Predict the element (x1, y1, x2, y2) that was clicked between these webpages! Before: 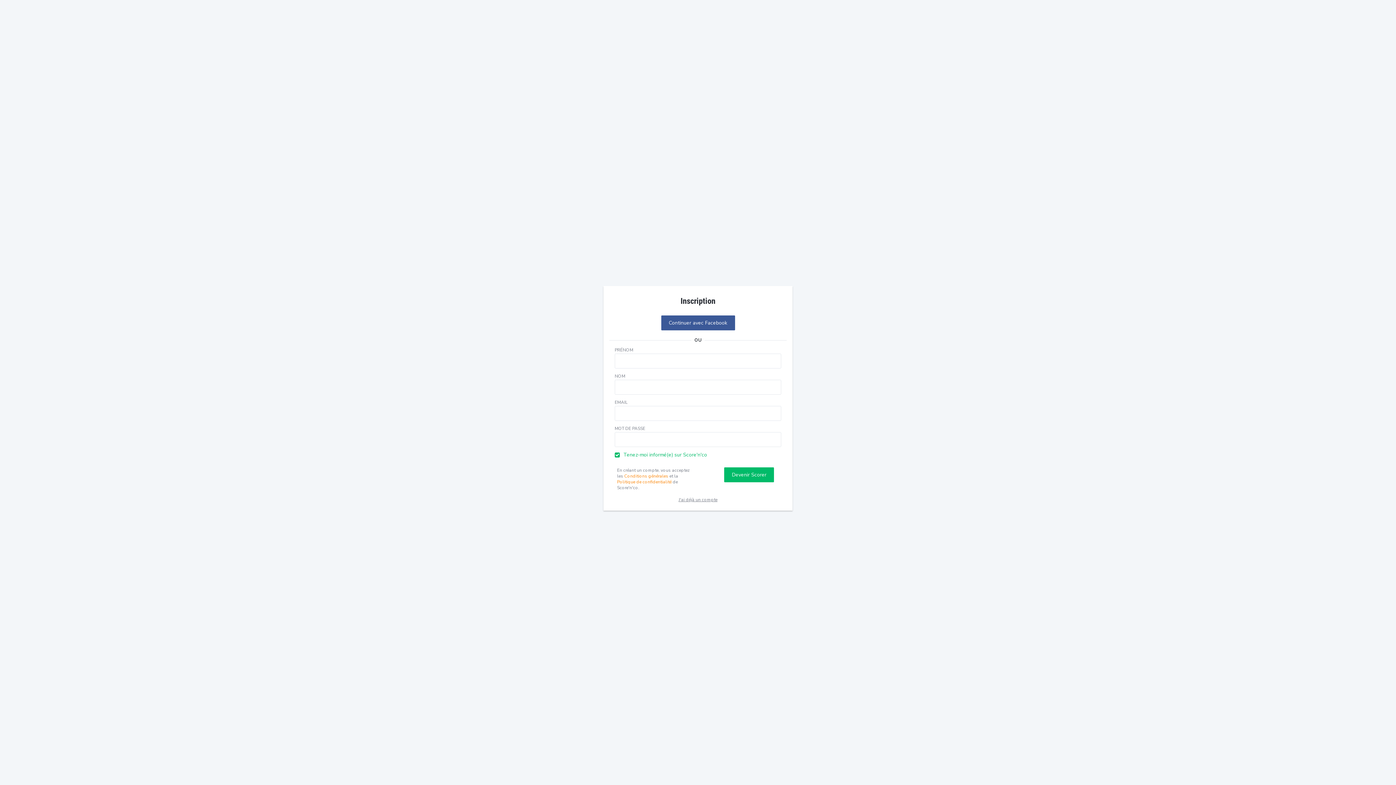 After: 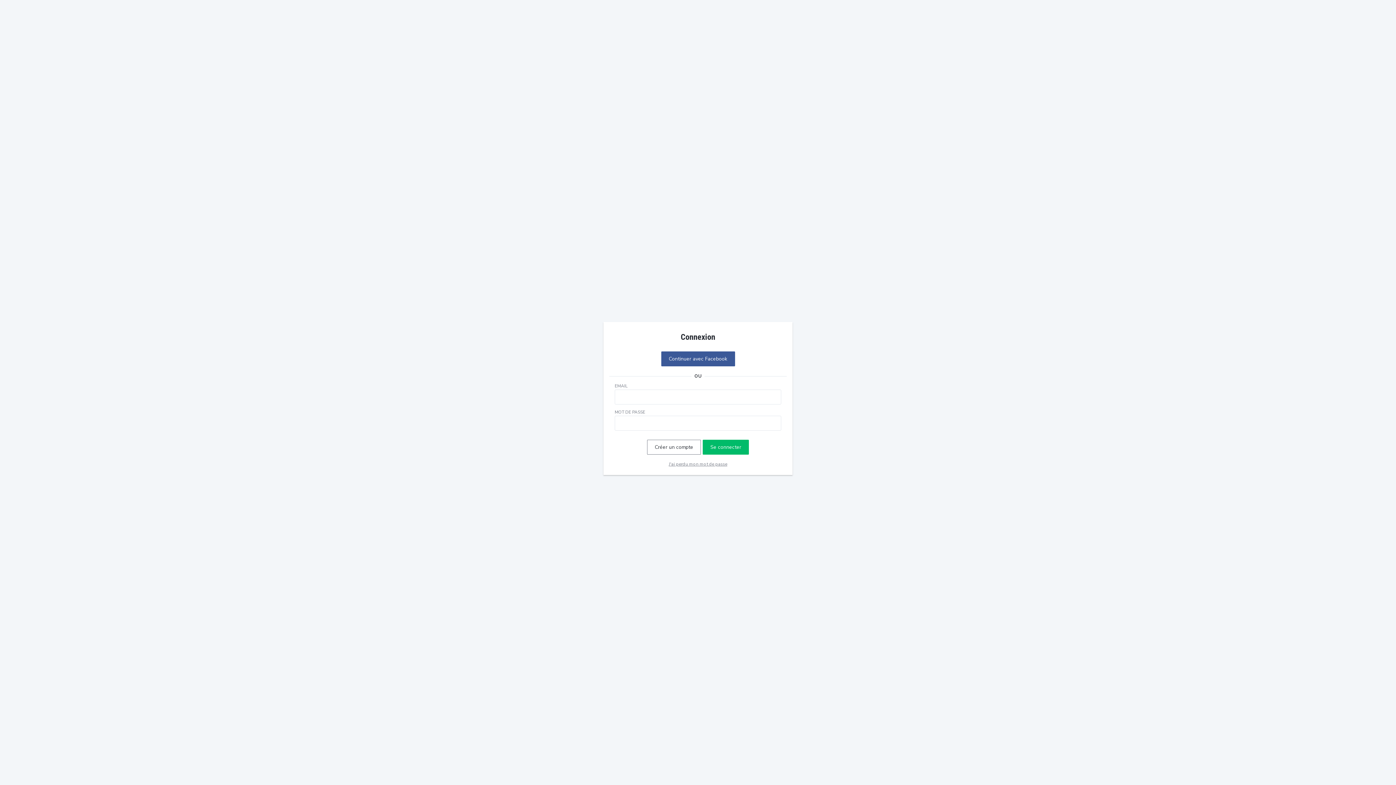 Action: bbox: (676, 494, 719, 505) label: J'ai déjà un compte